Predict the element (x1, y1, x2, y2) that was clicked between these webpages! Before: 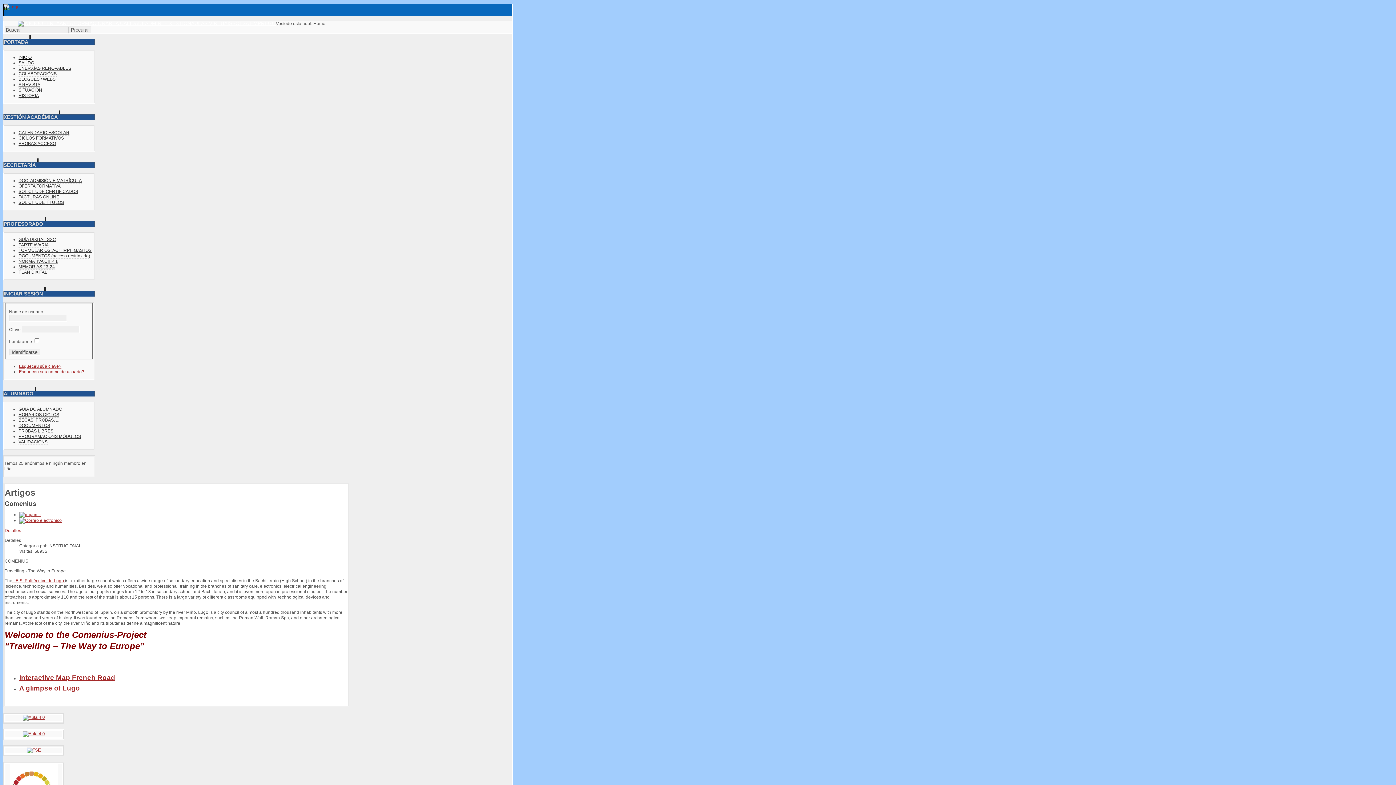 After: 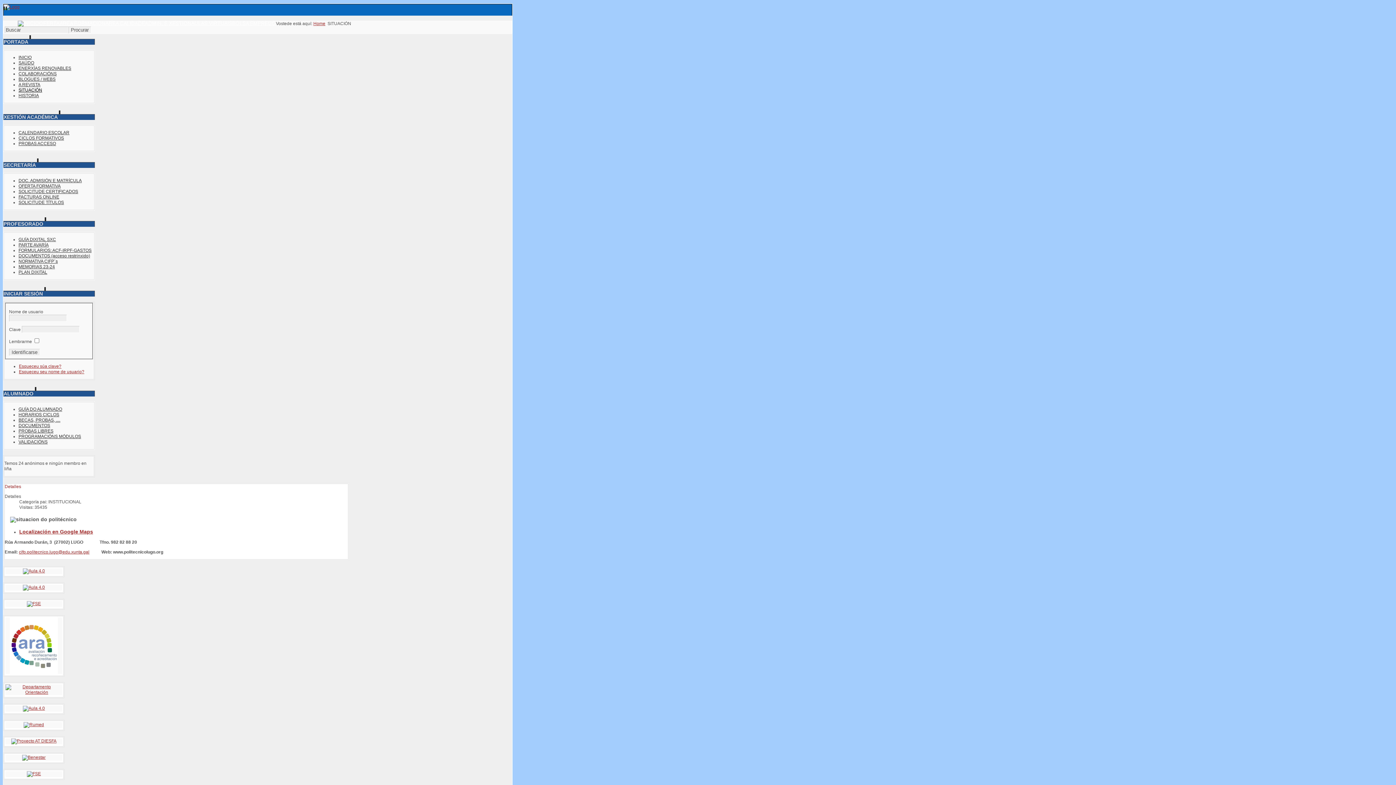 Action: bbox: (18, 87, 42, 92) label: SITUACIÓN